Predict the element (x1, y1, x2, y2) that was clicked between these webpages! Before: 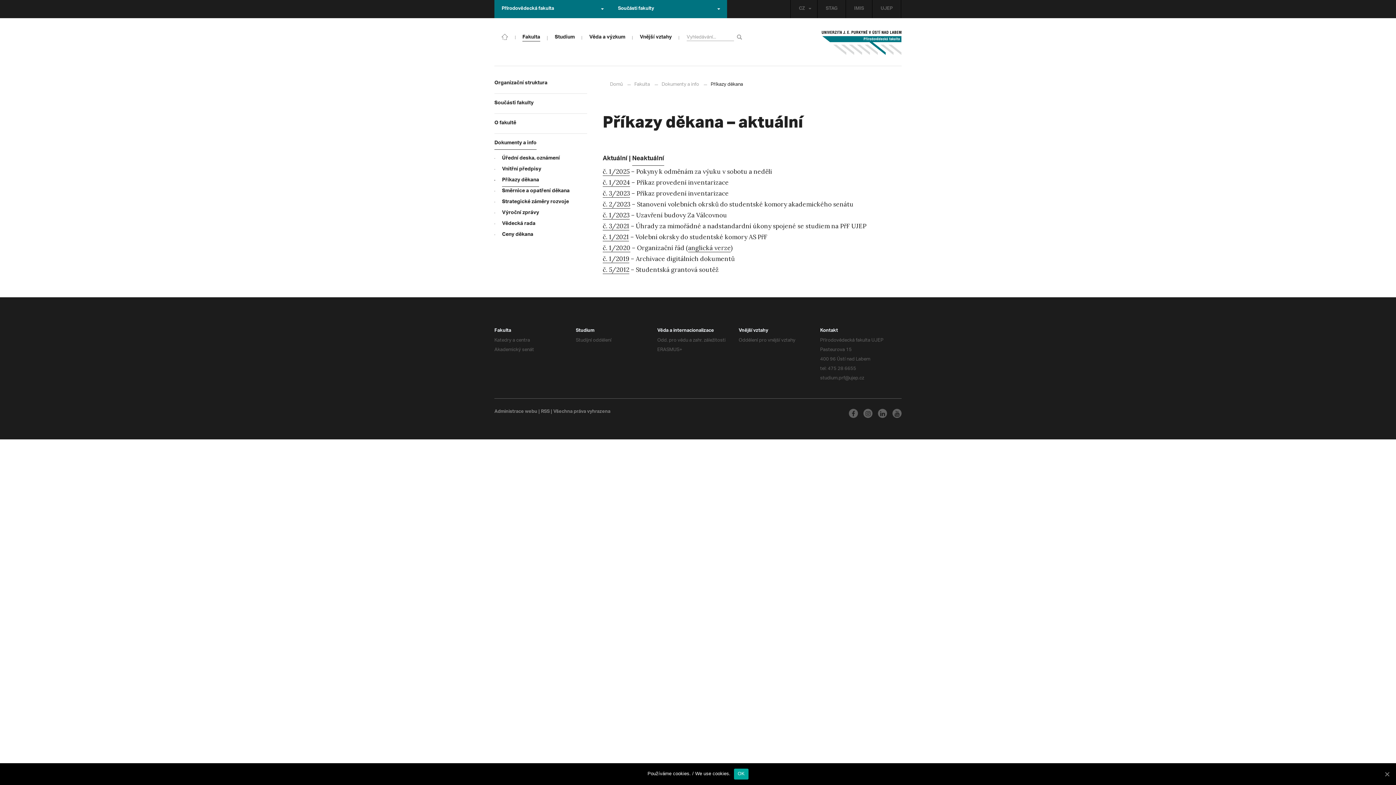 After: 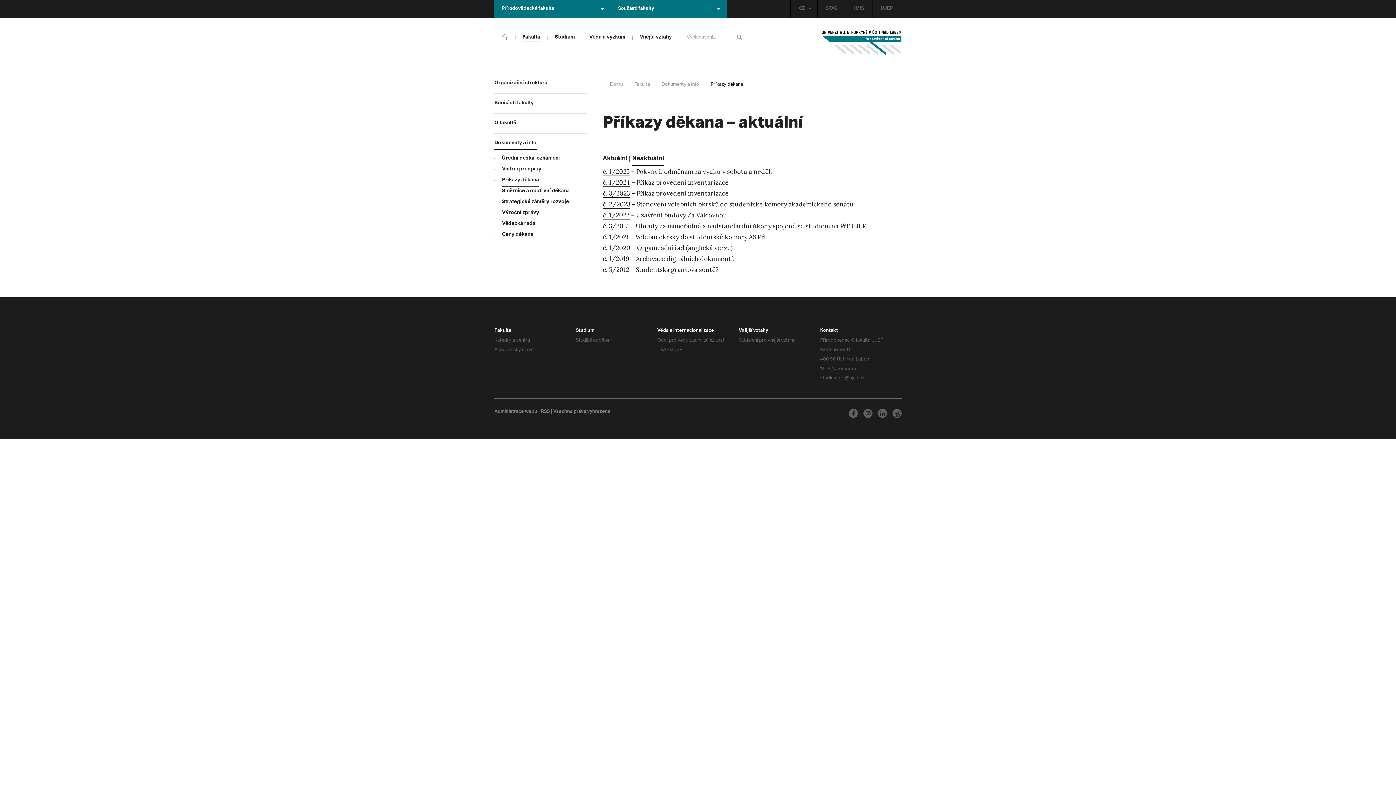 Action: bbox: (1383, 770, 1390, 778)